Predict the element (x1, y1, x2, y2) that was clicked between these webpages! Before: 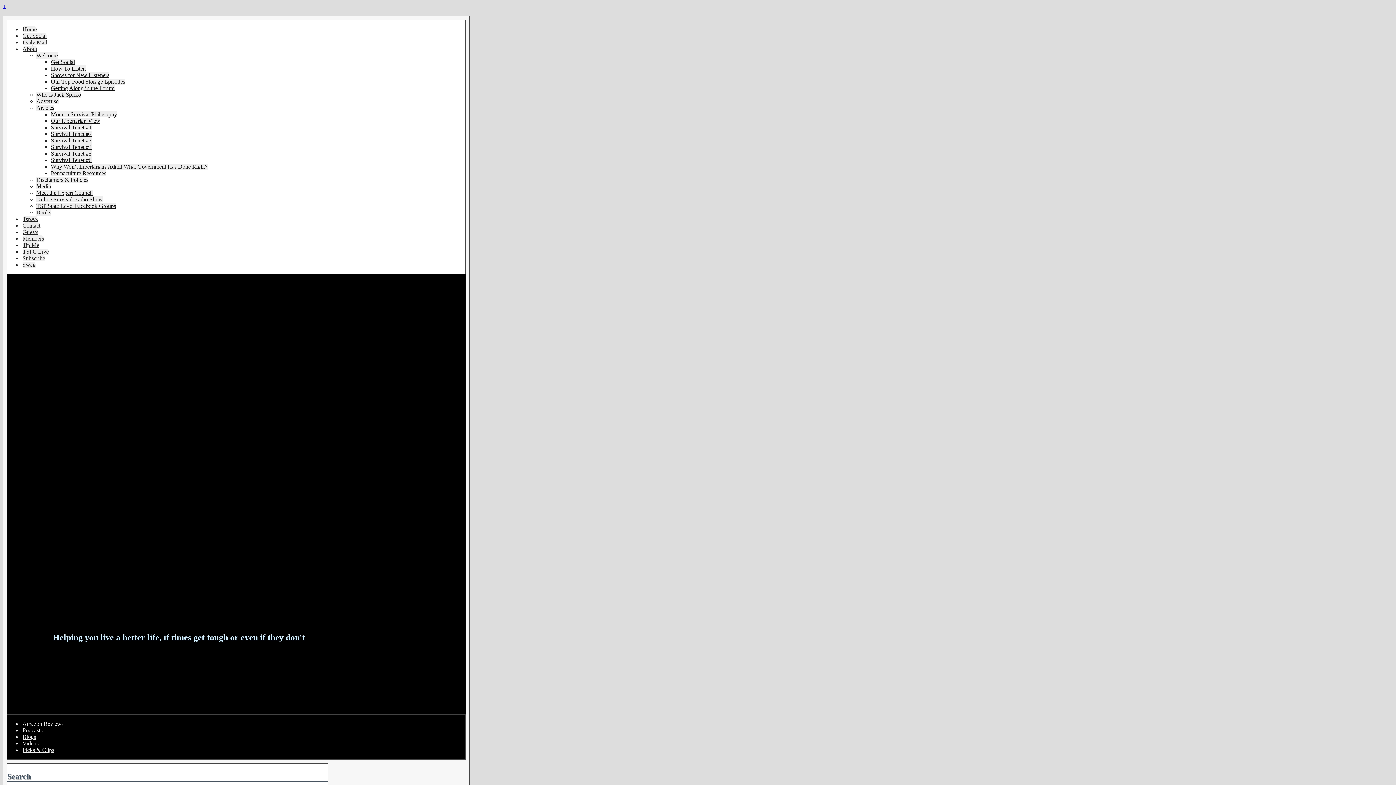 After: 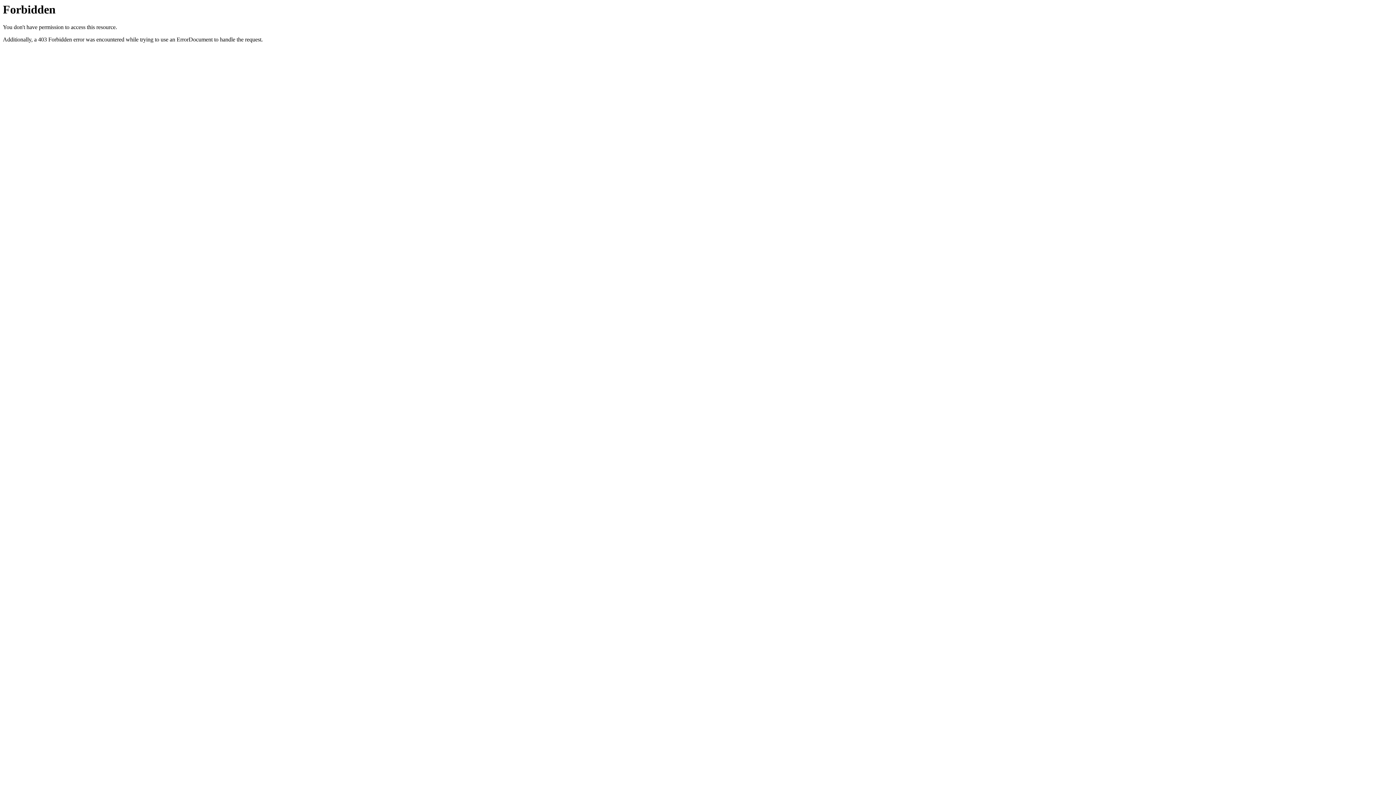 Action: bbox: (22, 32, 46, 38) label: Get Social